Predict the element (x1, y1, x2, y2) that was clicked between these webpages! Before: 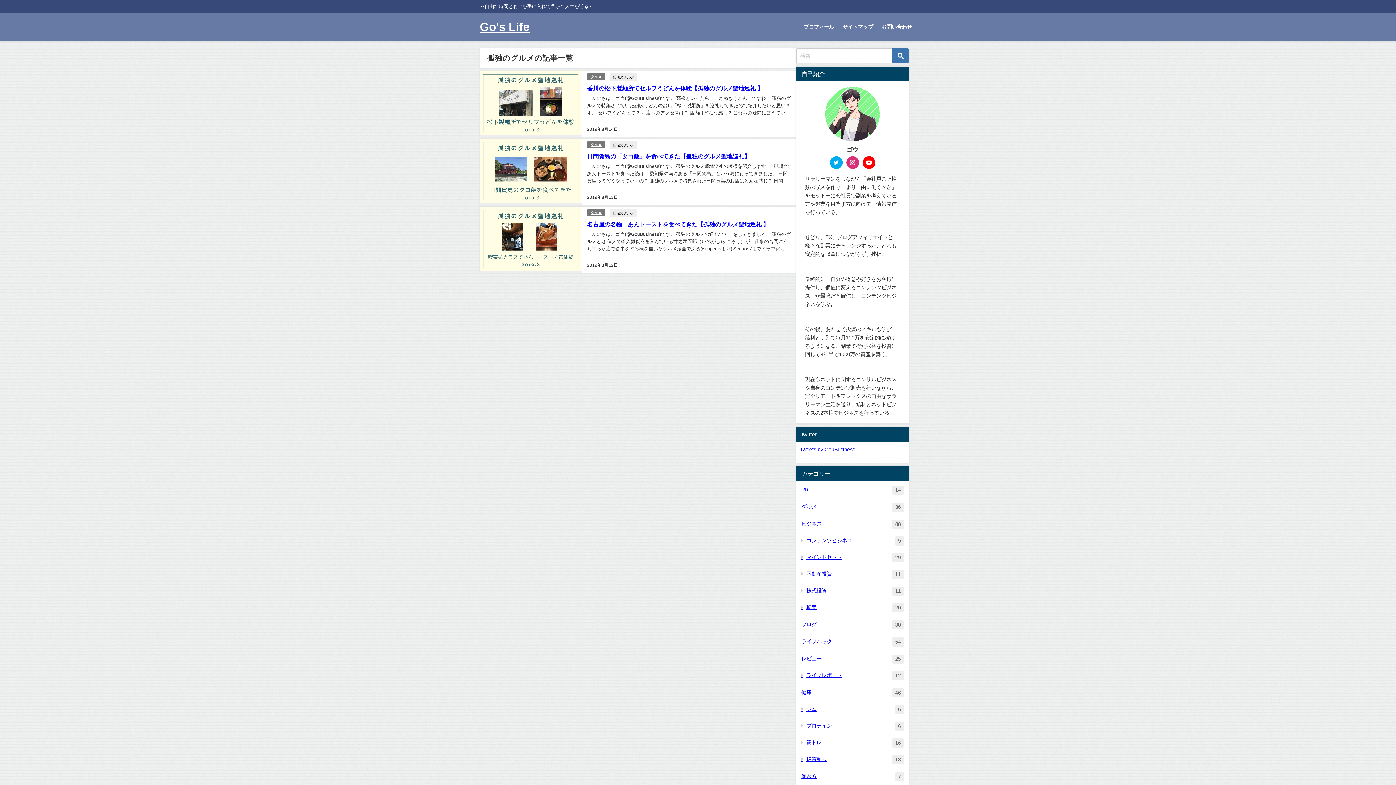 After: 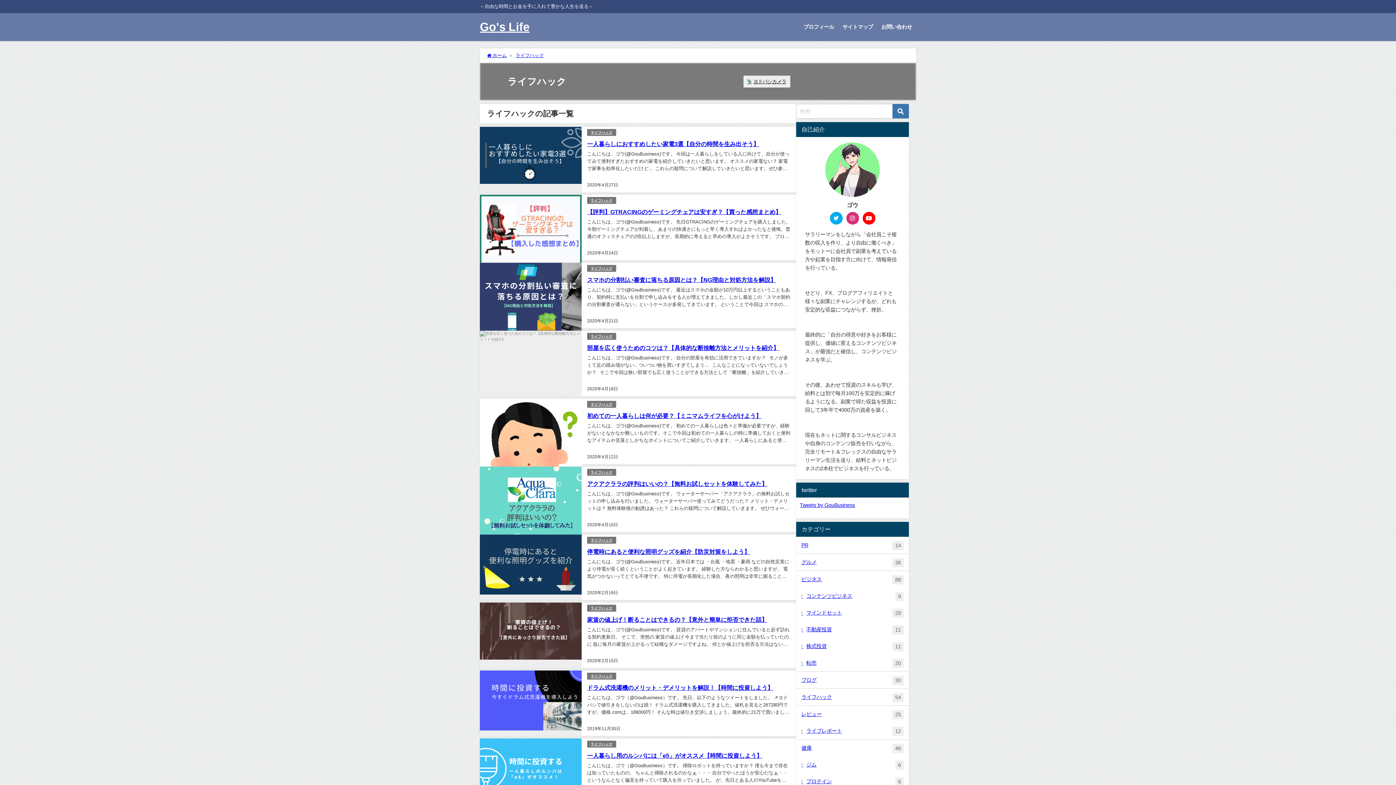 Action: bbox: (796, 633, 909, 650) label: ライフハック
54